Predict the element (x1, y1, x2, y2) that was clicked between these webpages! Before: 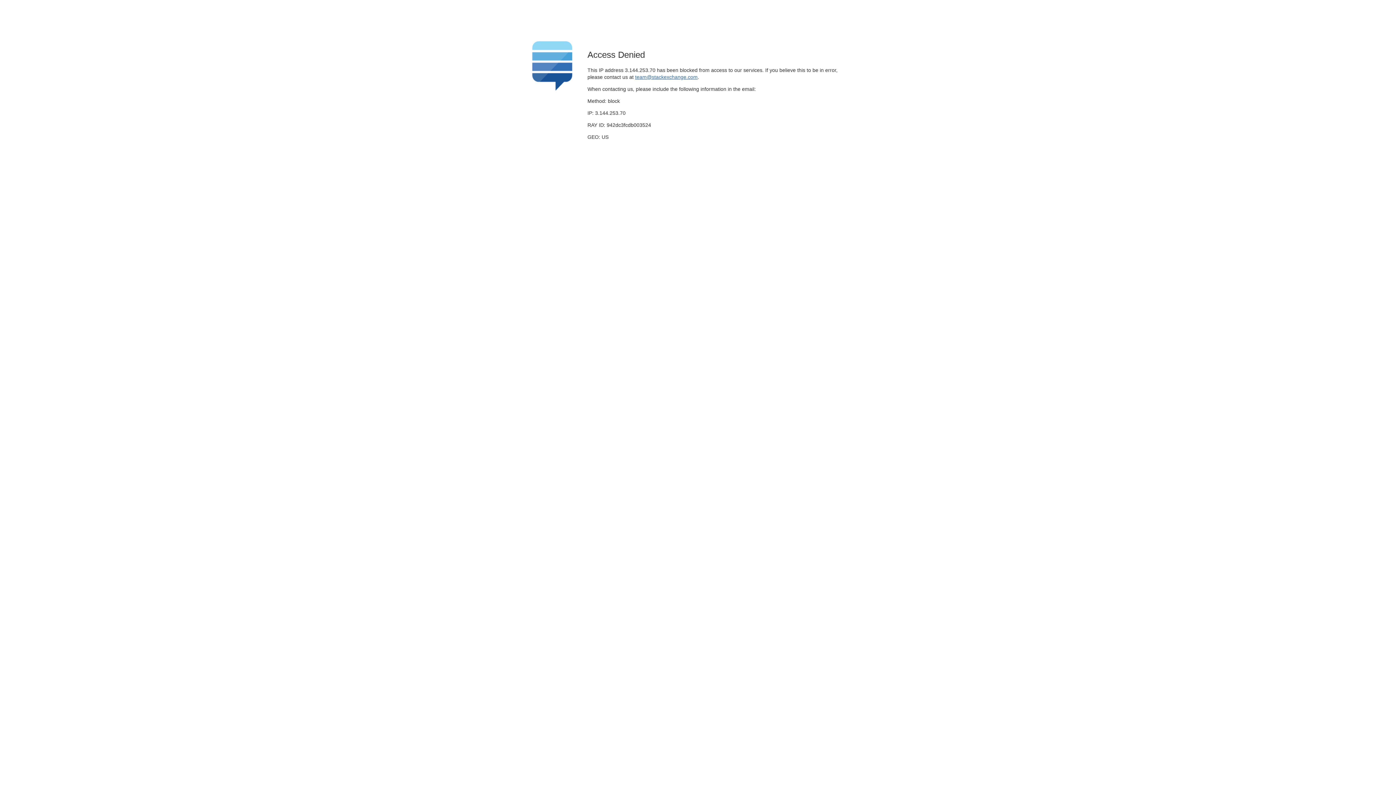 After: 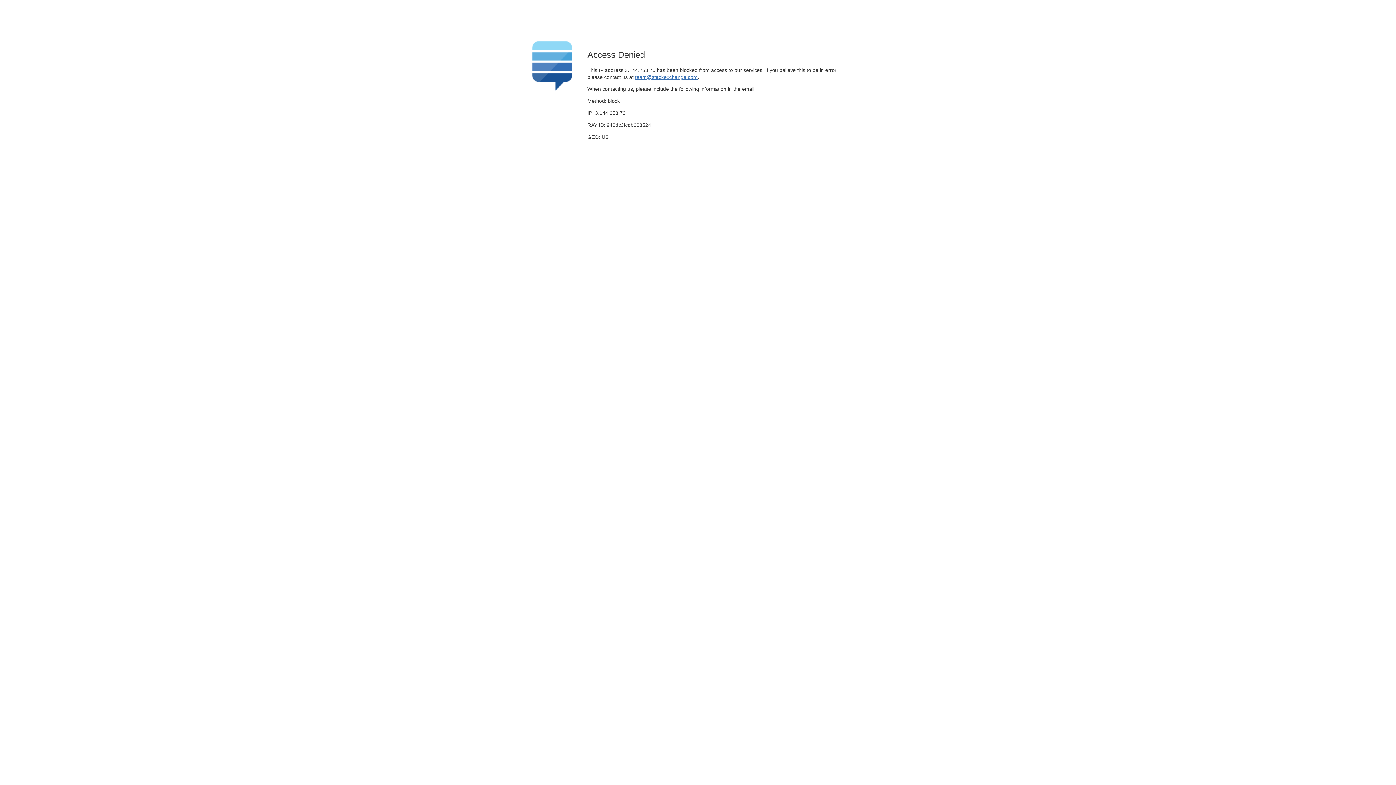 Action: label: team@stackexchange.com bbox: (635, 74, 697, 79)